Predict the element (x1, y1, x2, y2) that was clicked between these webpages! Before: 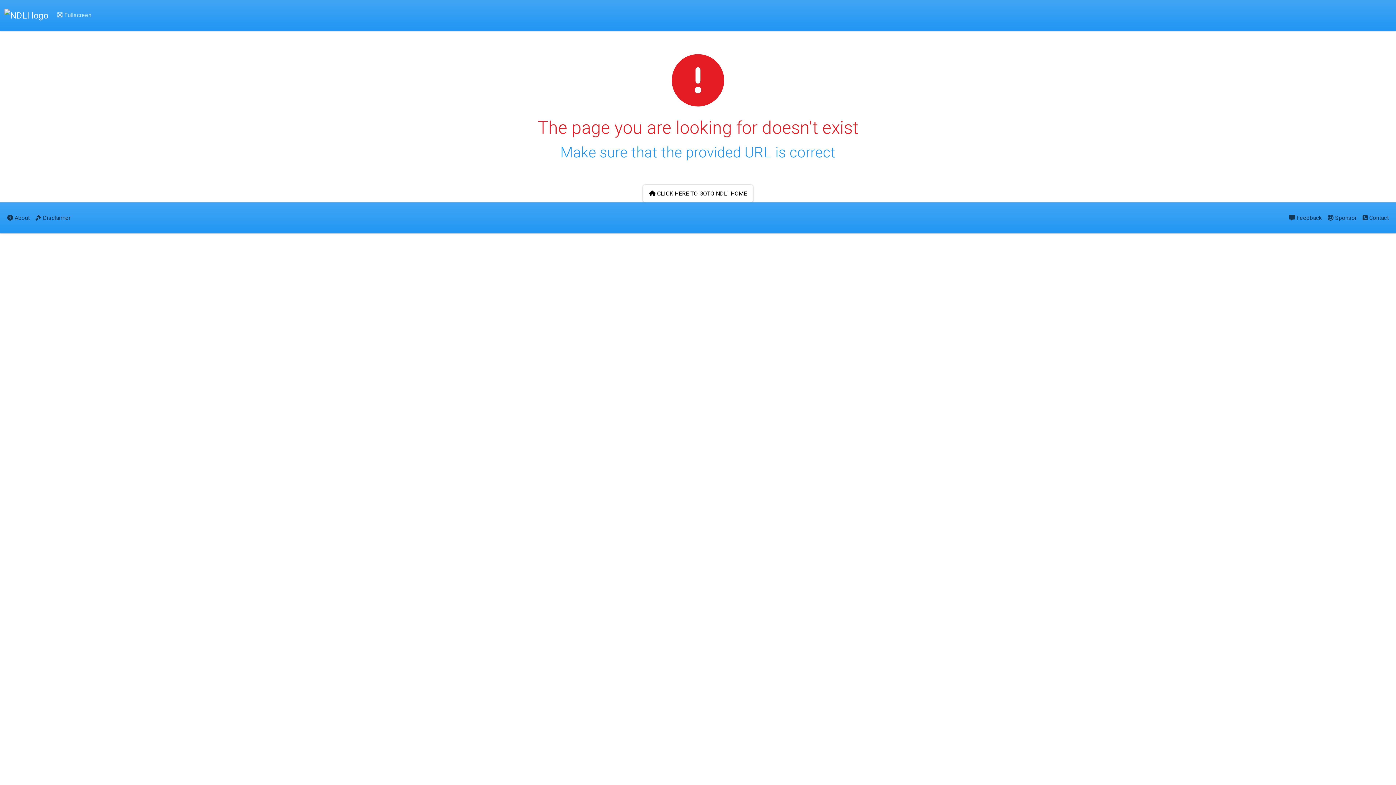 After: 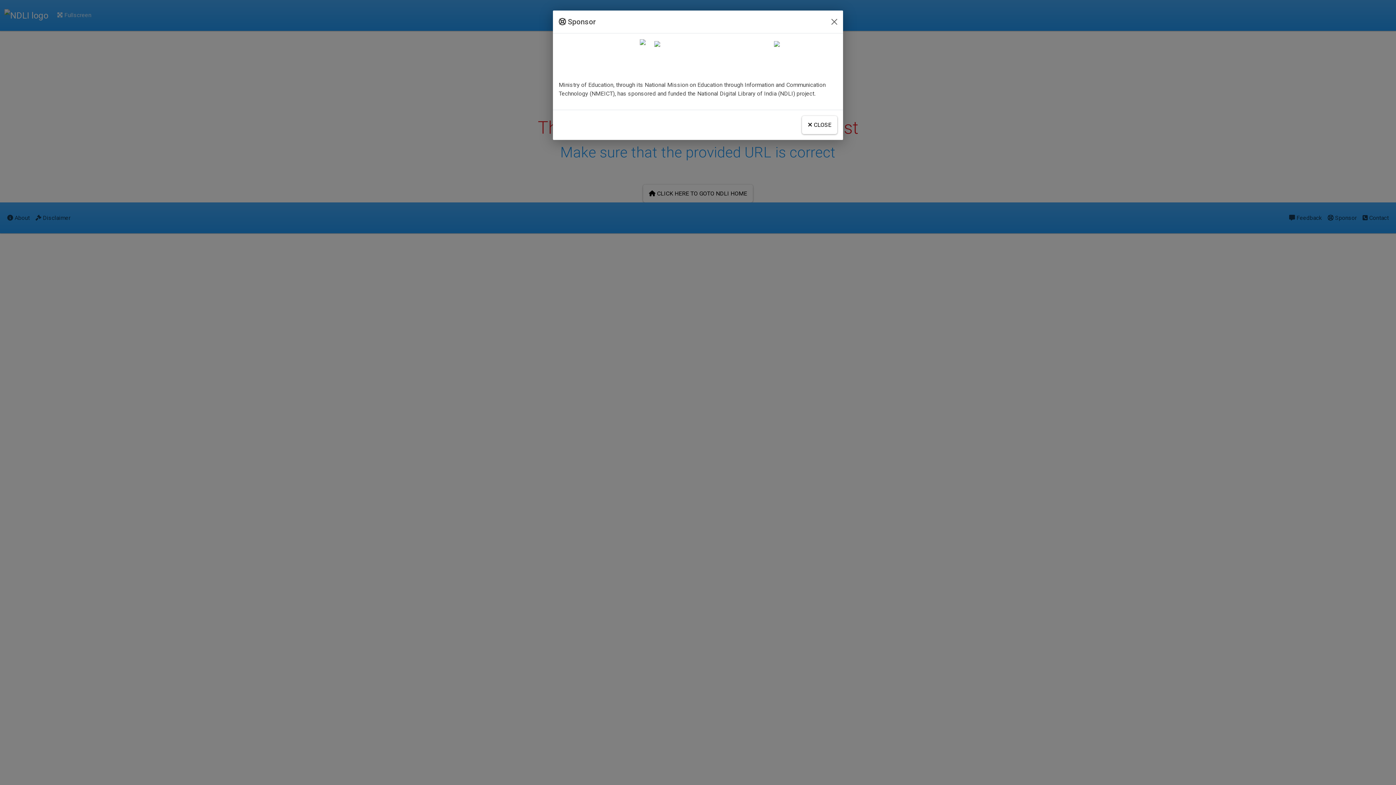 Action: bbox: (1325, 208, 1360, 227) label:  Sponsor